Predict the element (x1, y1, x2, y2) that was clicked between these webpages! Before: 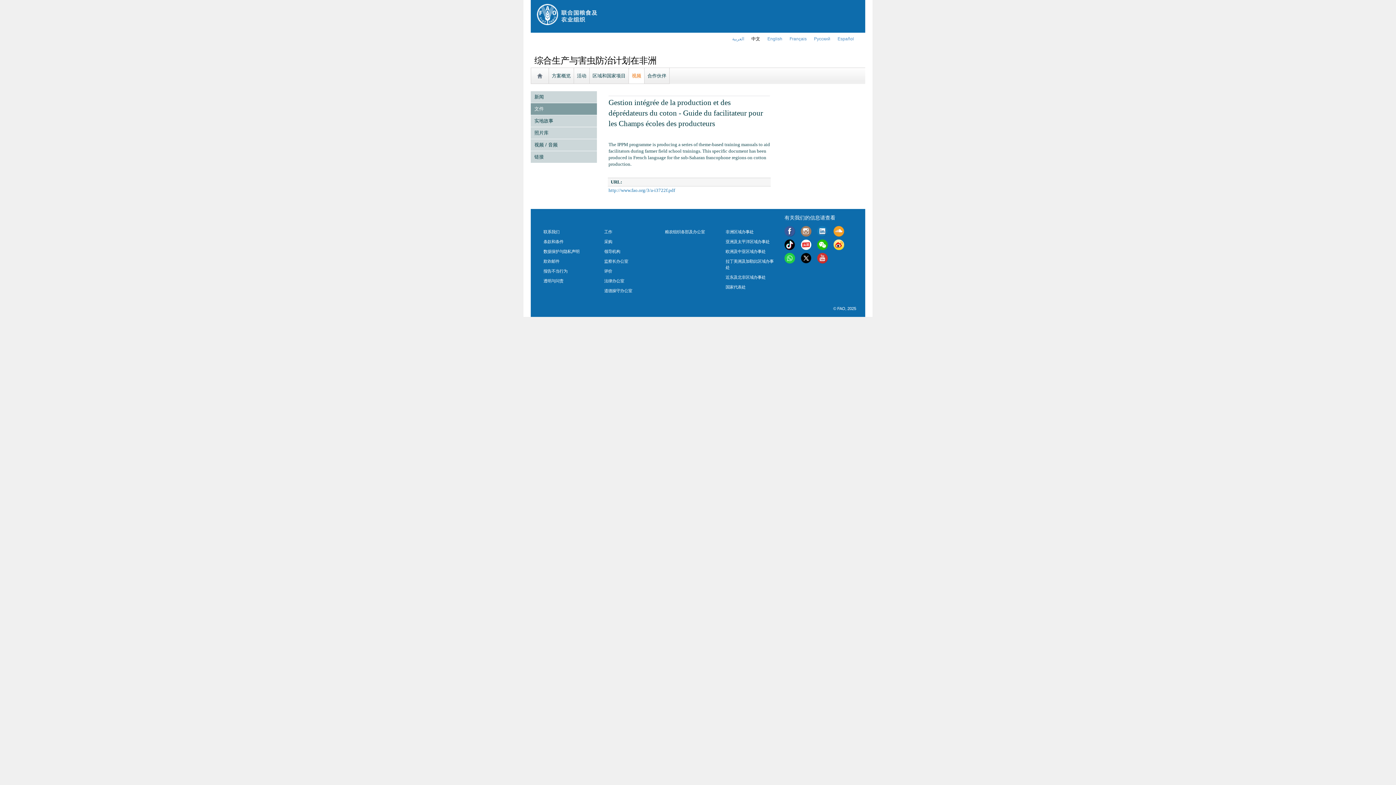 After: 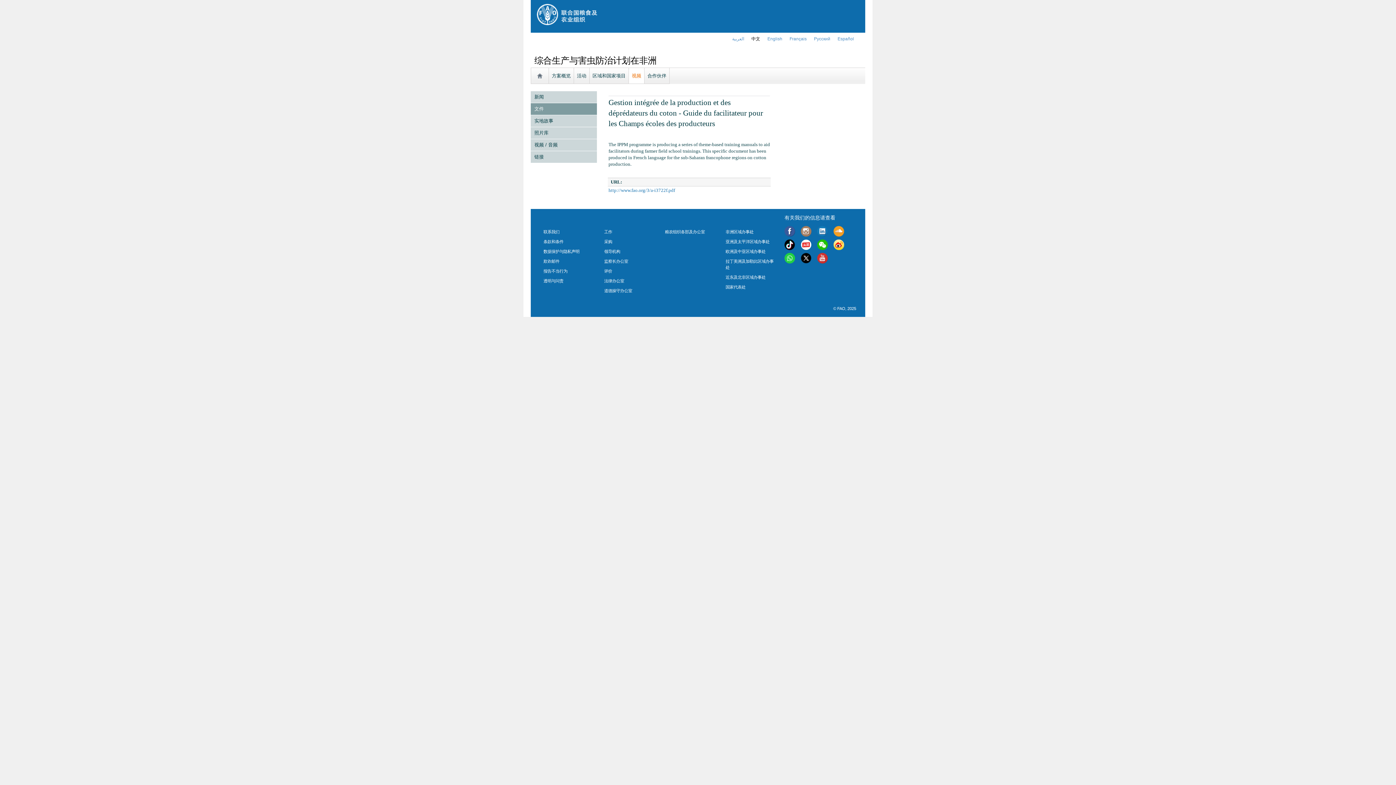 Action: bbox: (801, 256, 811, 262)